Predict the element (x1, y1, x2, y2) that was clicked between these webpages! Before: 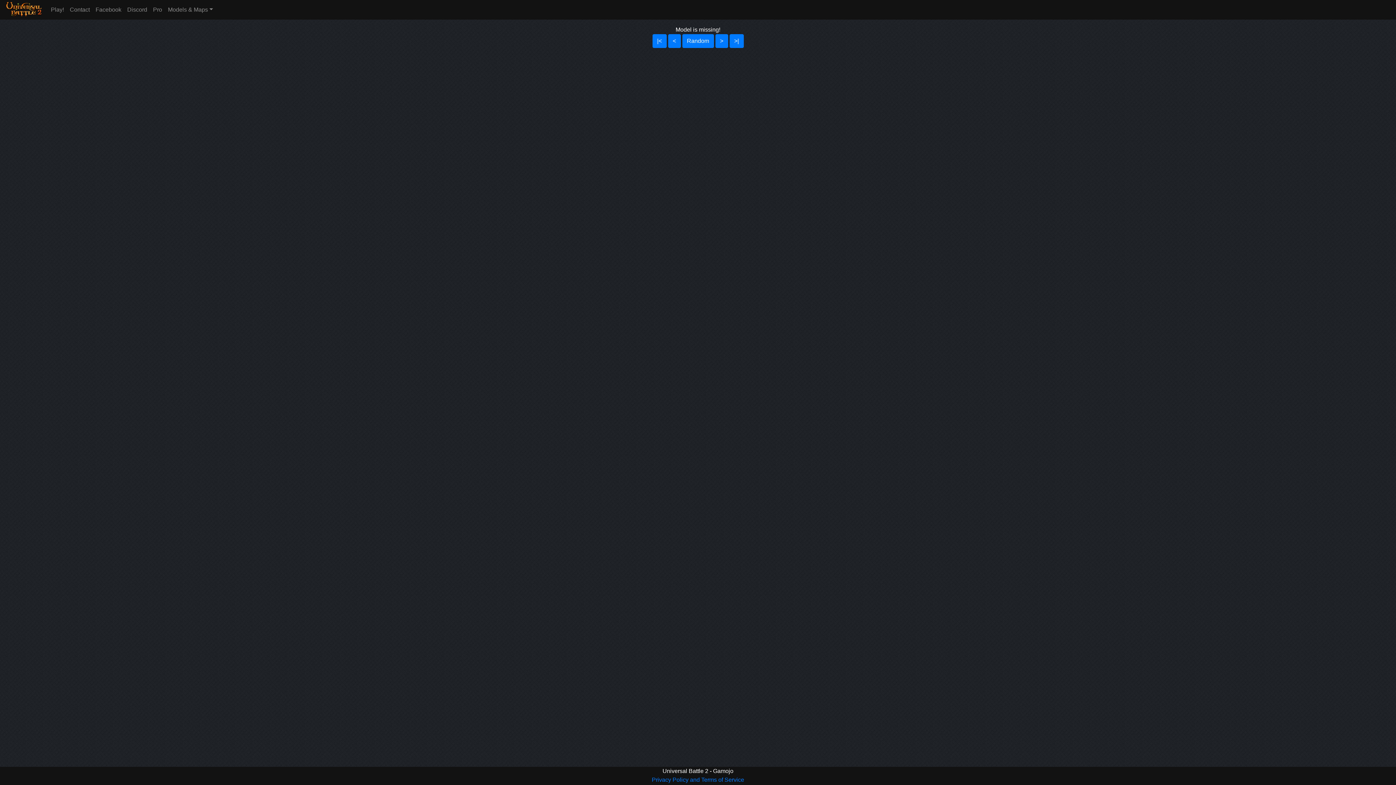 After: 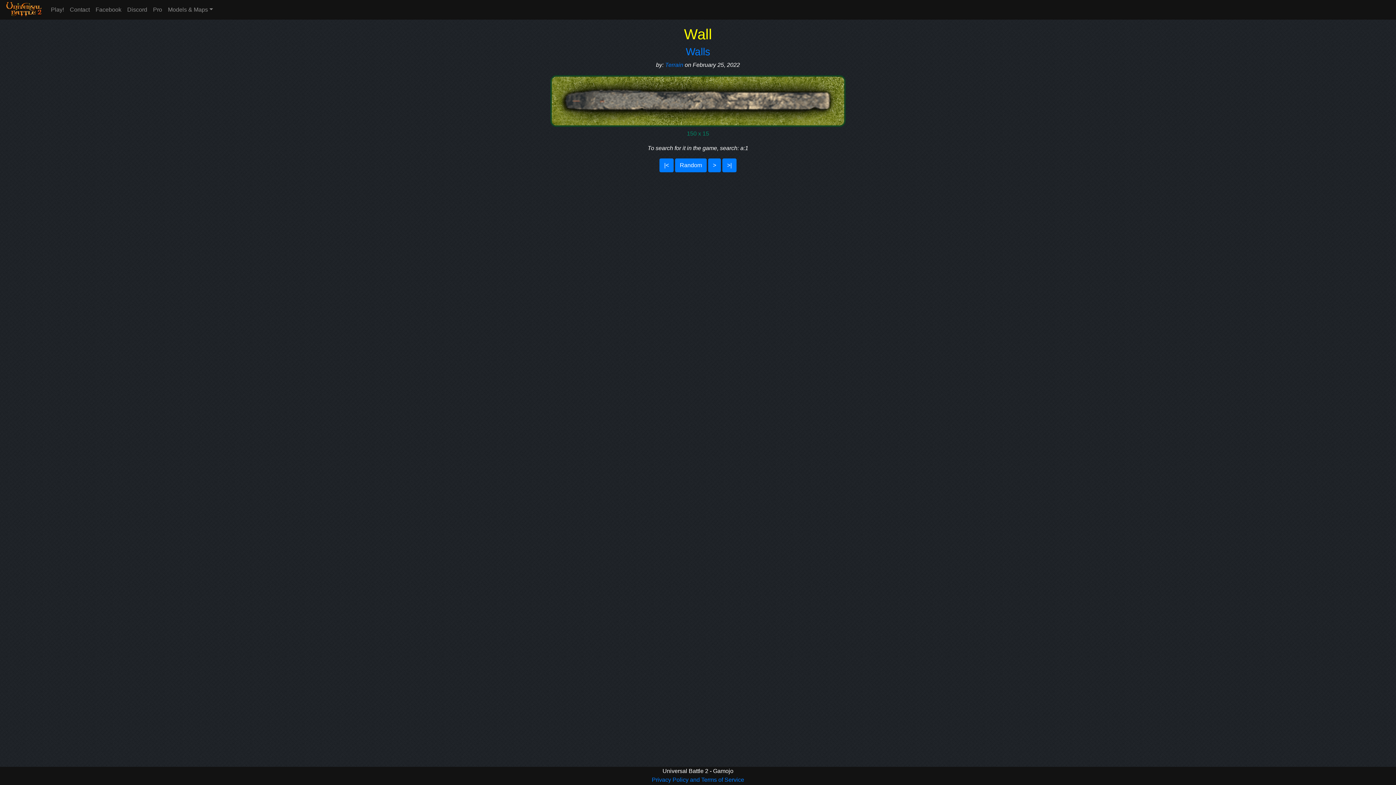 Action: bbox: (652, 34, 666, 48) label: |<